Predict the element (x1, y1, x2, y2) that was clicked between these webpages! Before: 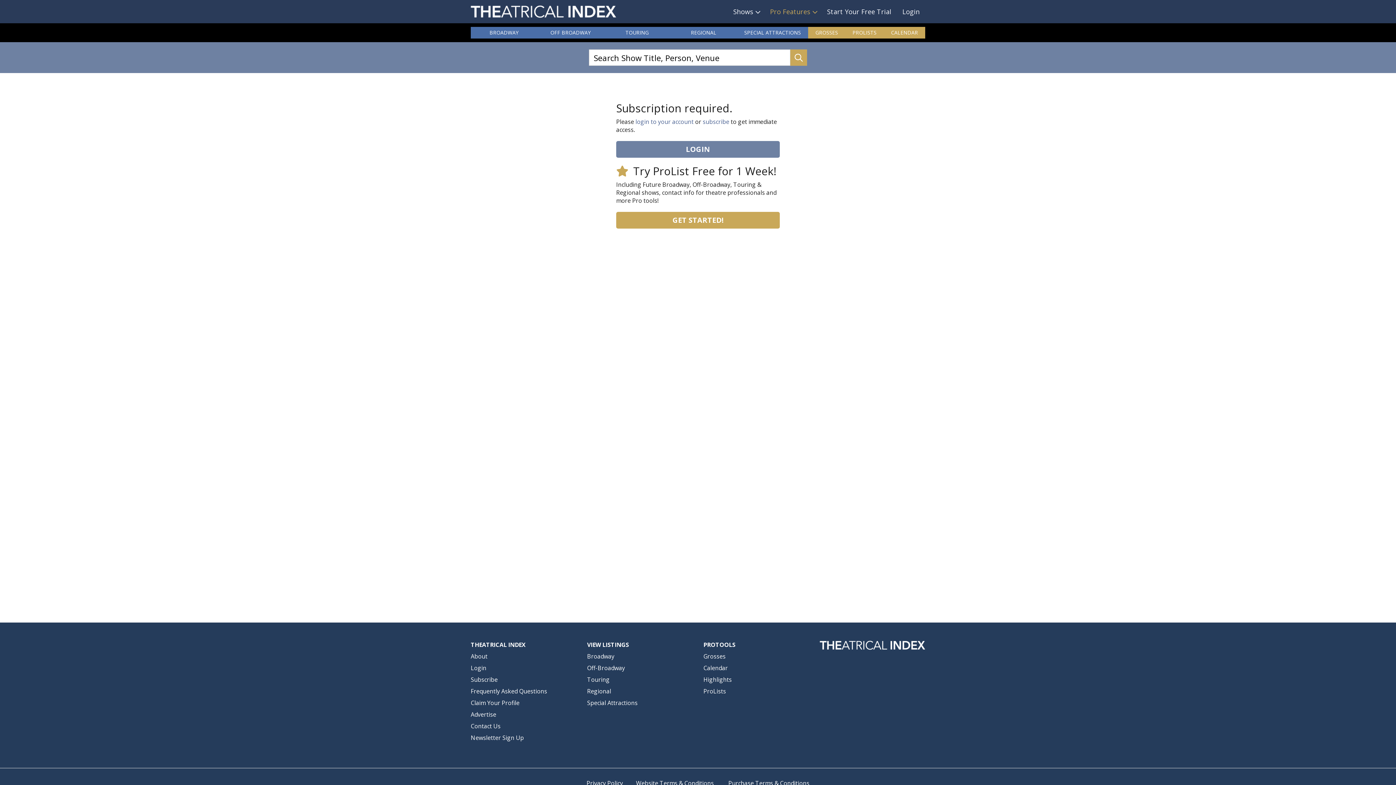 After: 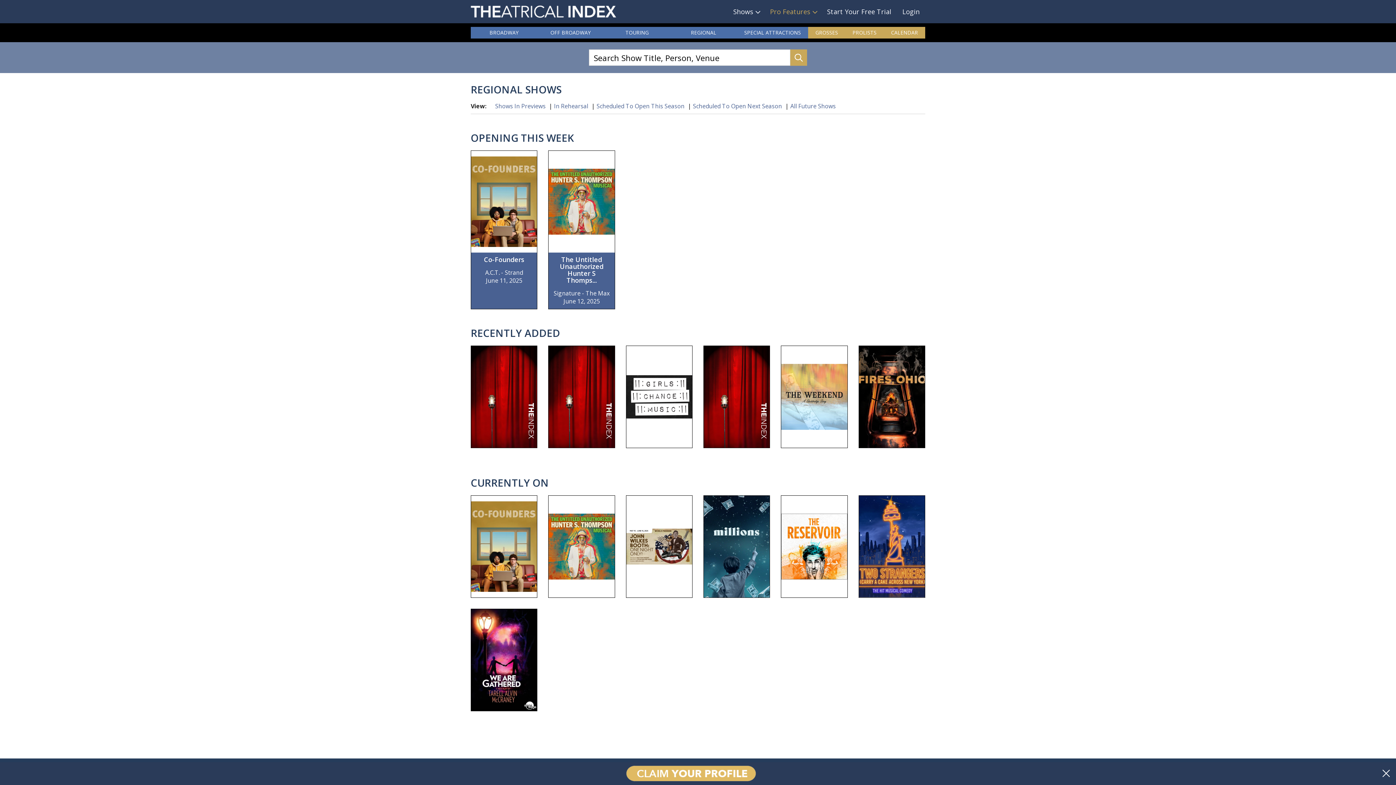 Action: label: REGIONAL bbox: (670, 27, 737, 38)